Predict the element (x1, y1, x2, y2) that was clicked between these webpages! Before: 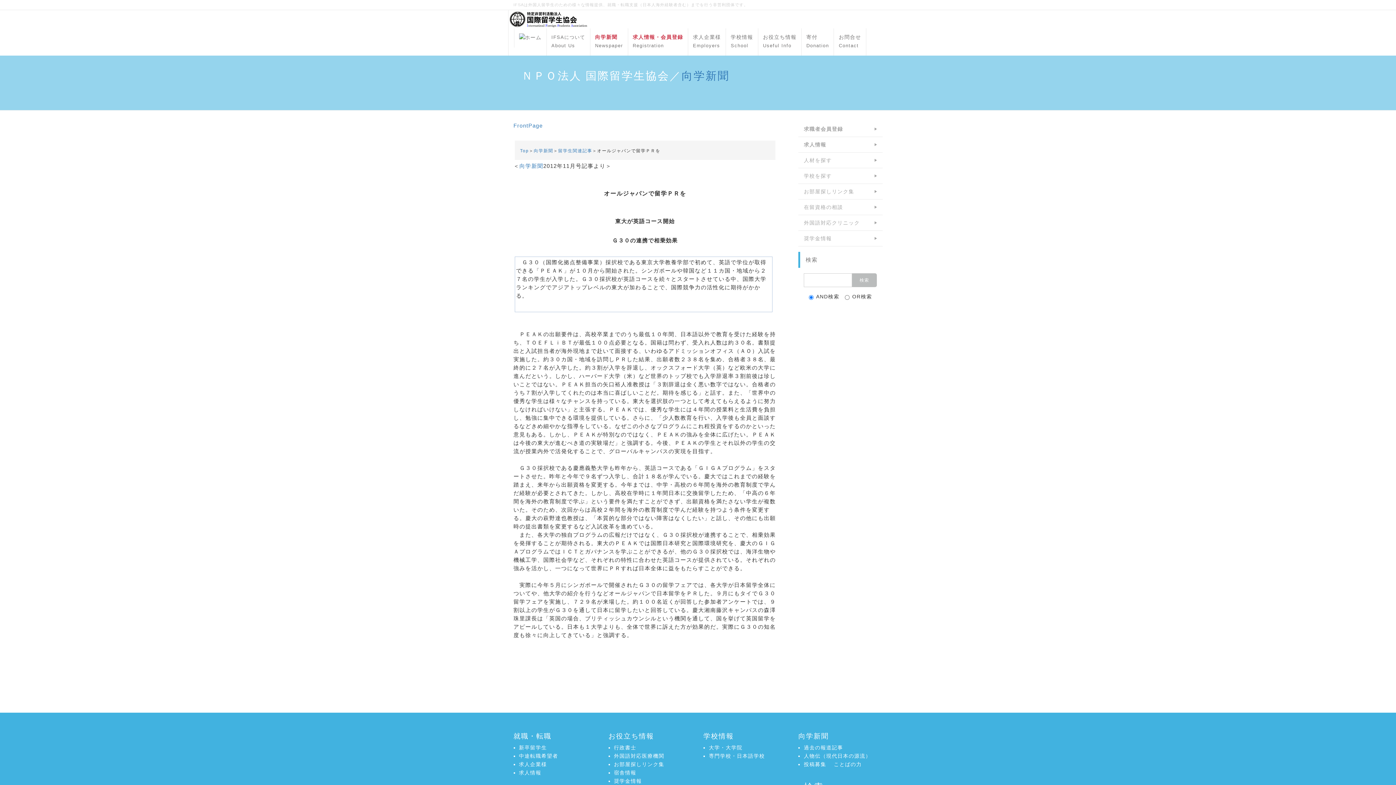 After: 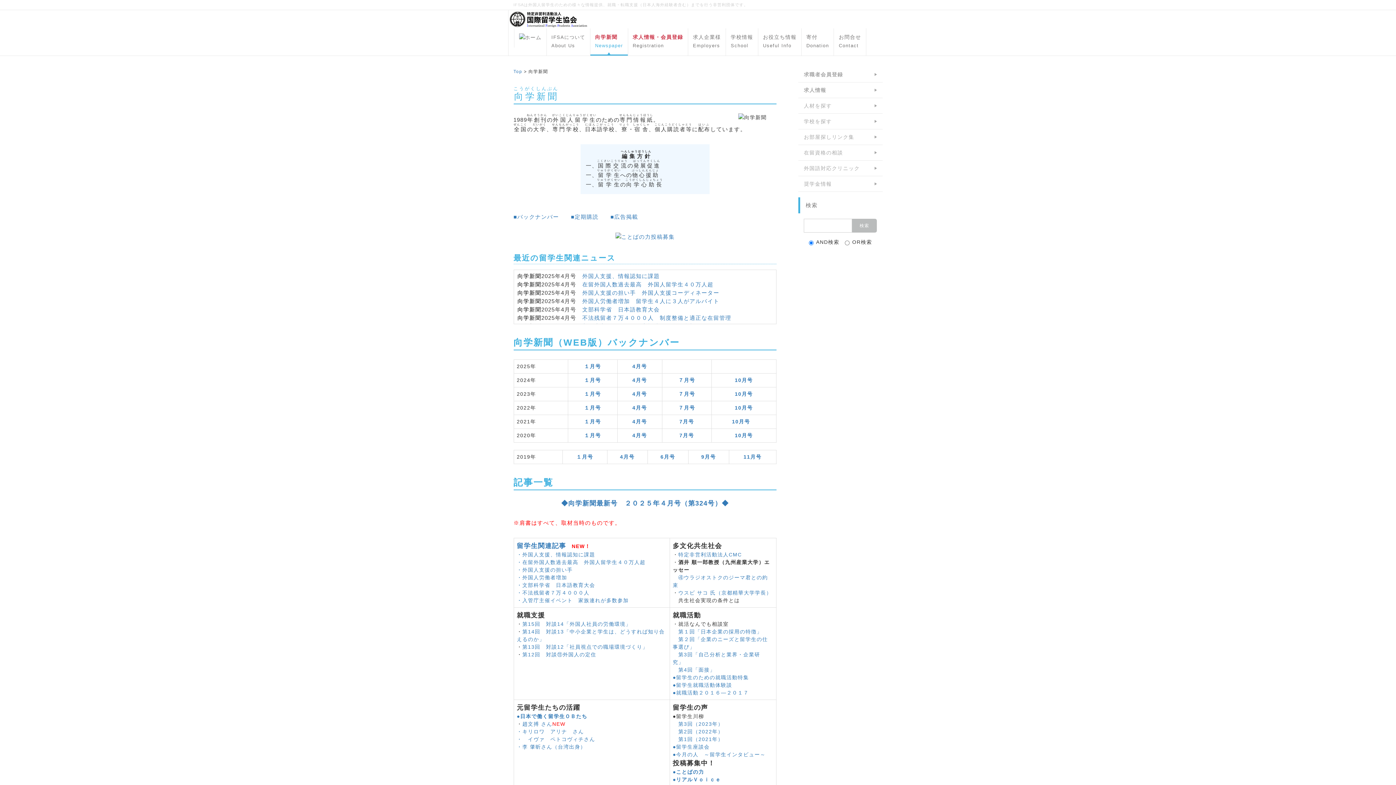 Action: bbox: (533, 148, 553, 153) label: 向学新聞